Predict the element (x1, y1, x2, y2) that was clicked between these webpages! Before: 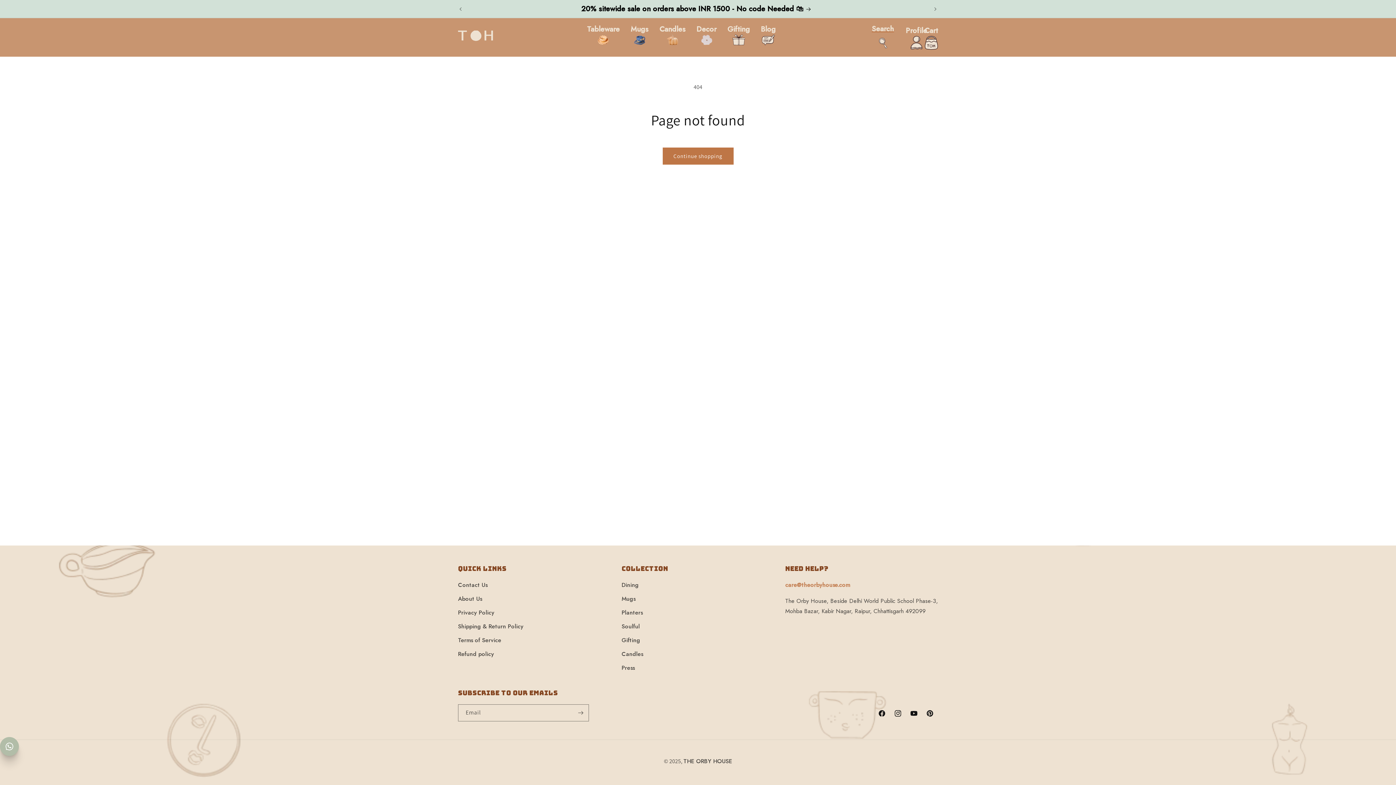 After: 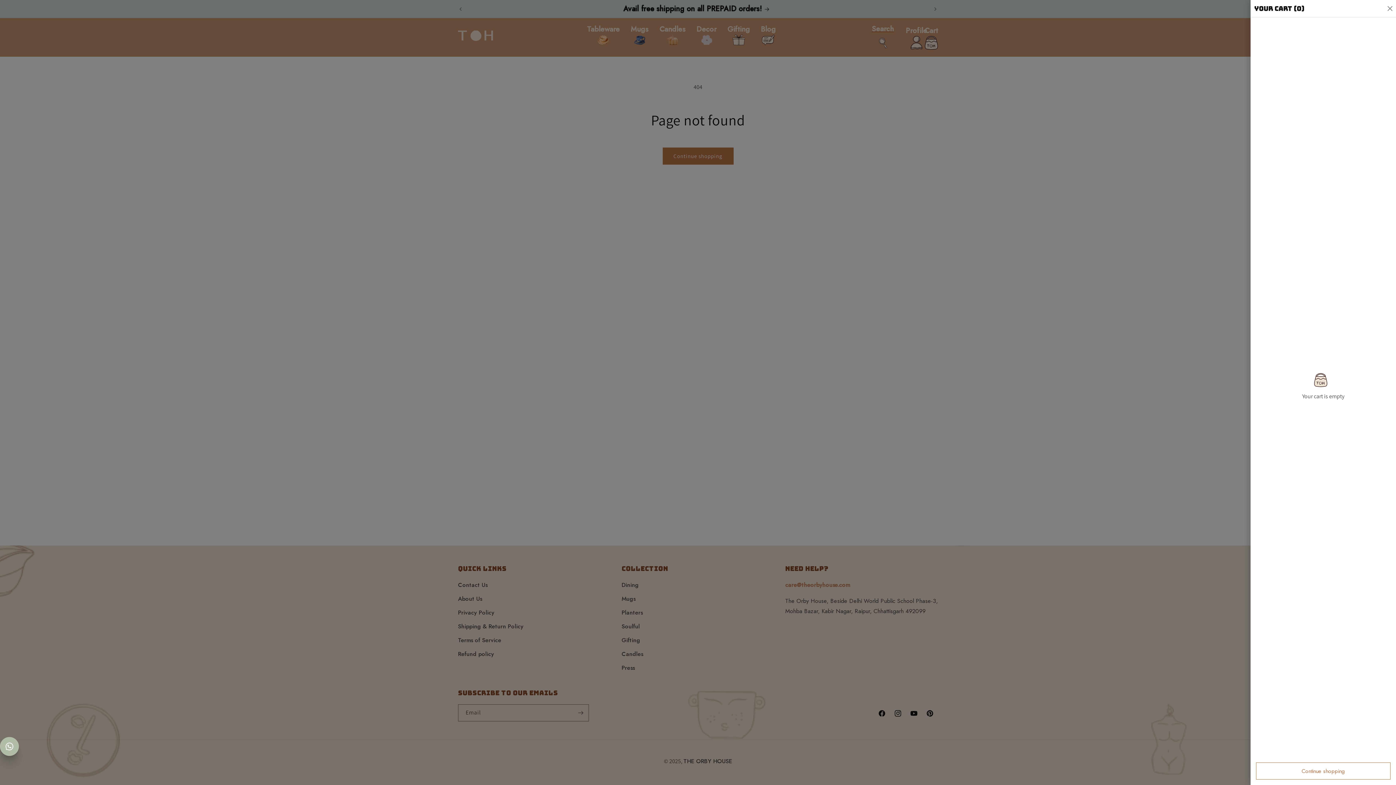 Action: label: Cart bbox: (924, 25, 938, 49)